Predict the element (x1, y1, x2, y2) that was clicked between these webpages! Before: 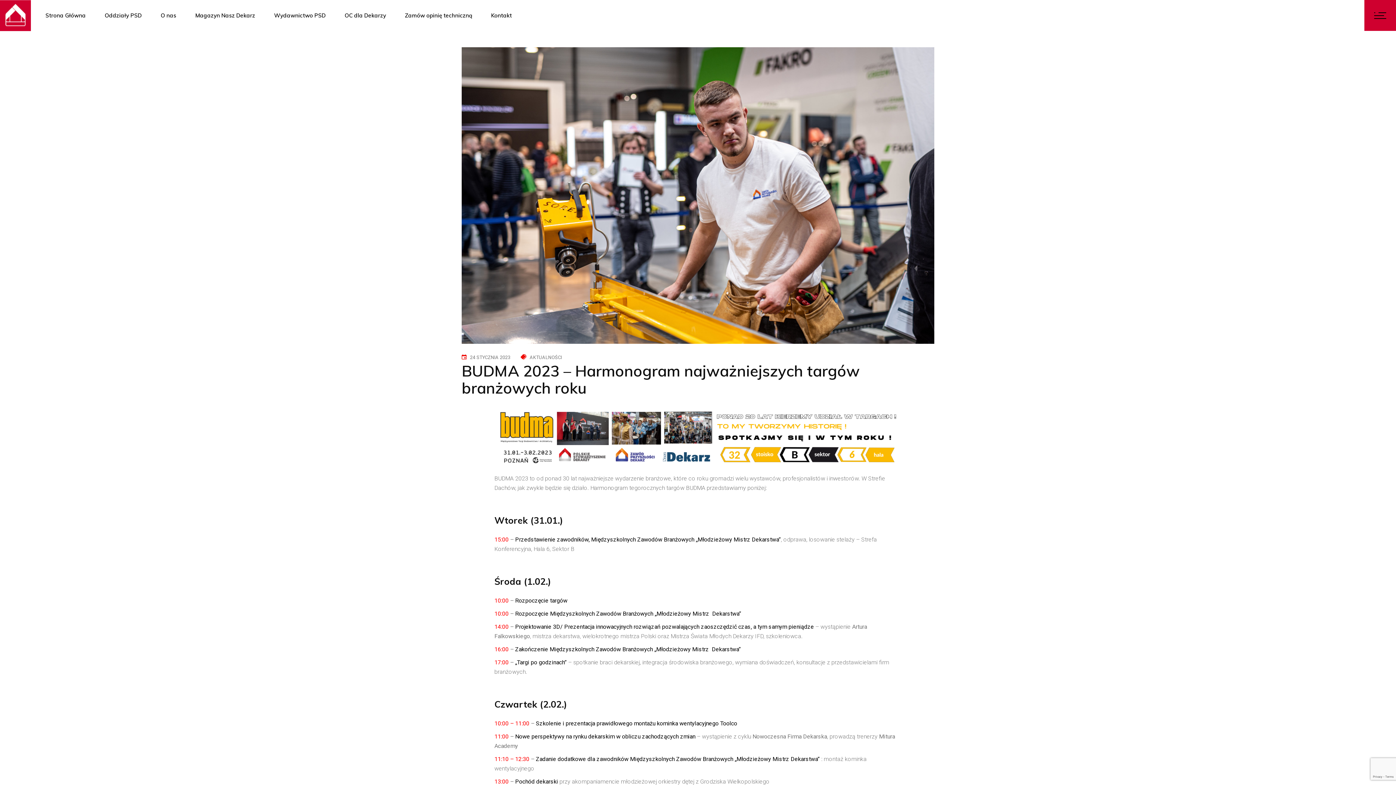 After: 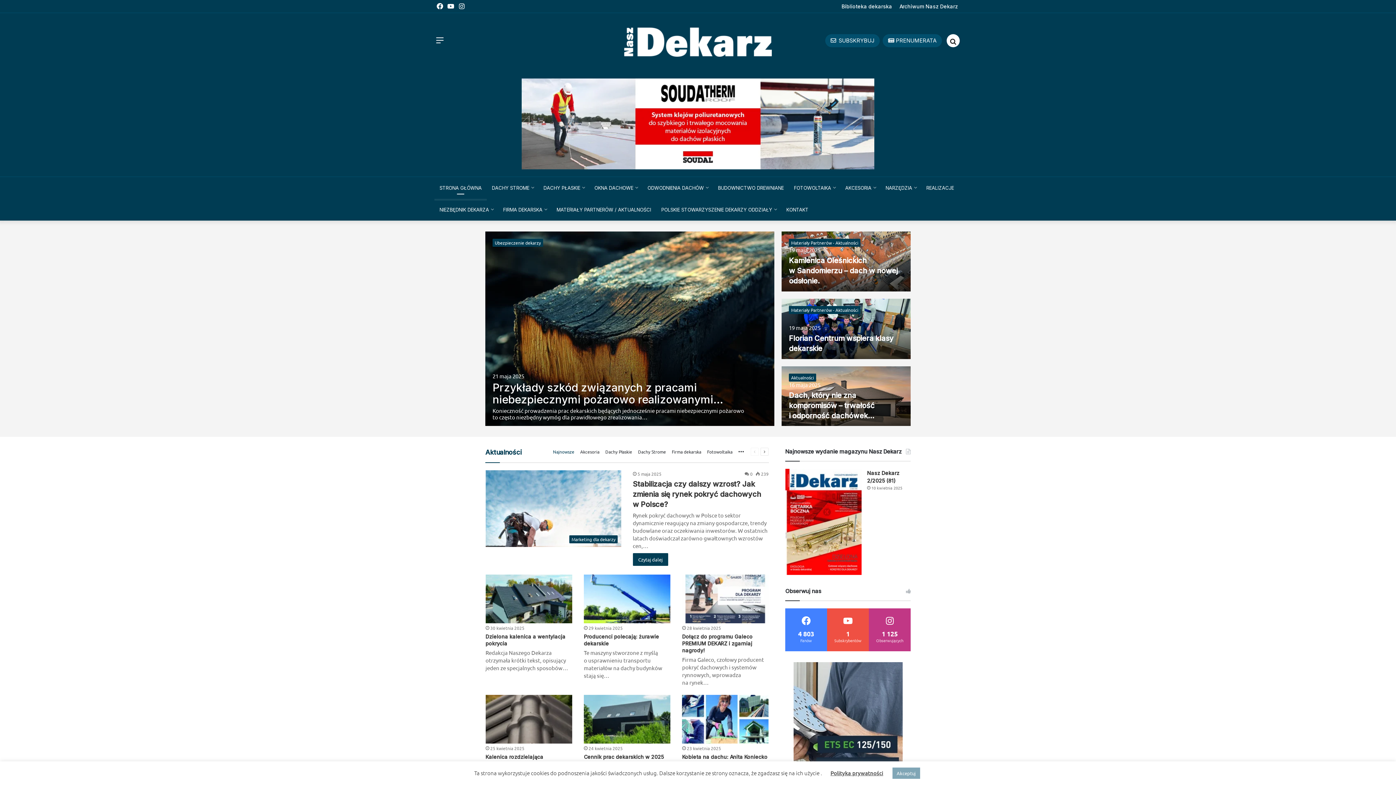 Action: label: Magazyn Nasz Dekarz bbox: (195, 0, 255, 30)